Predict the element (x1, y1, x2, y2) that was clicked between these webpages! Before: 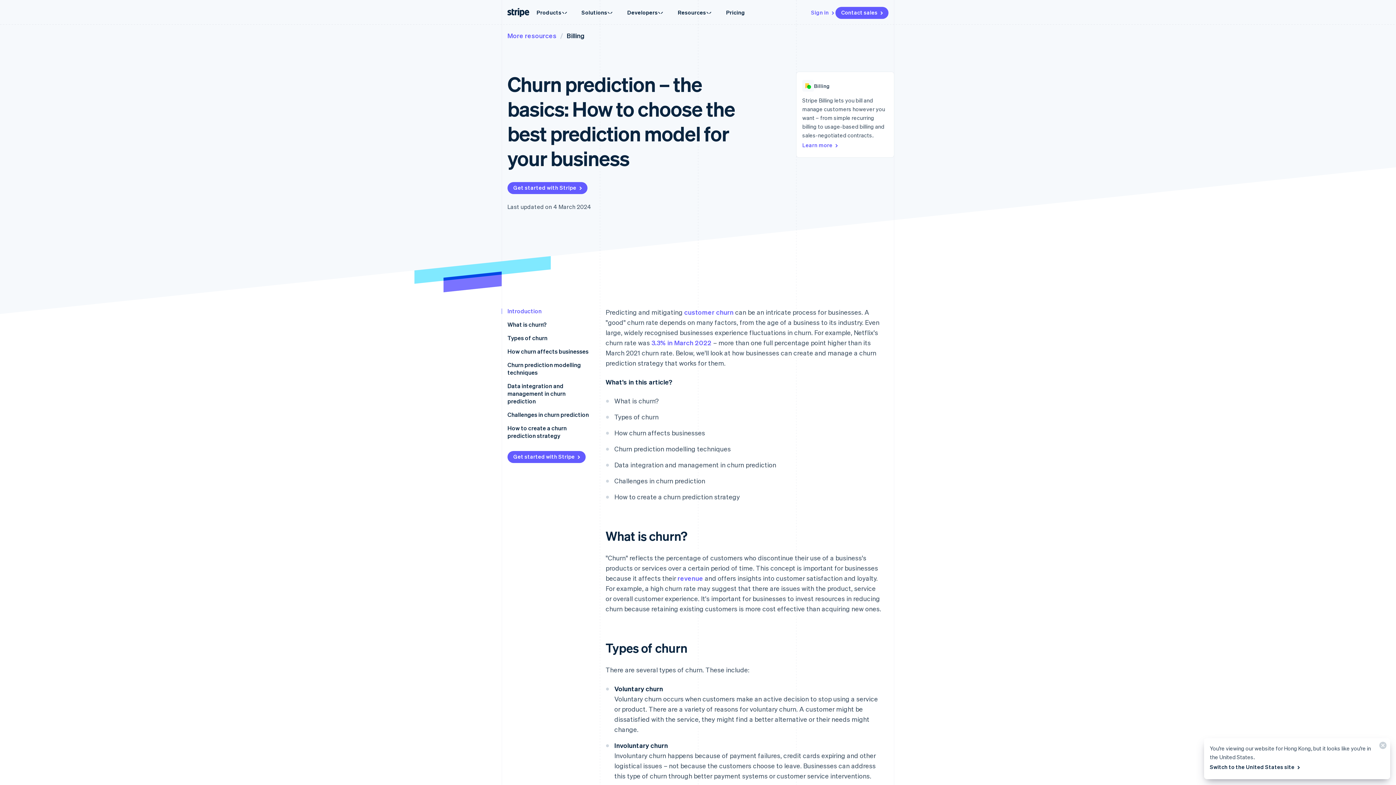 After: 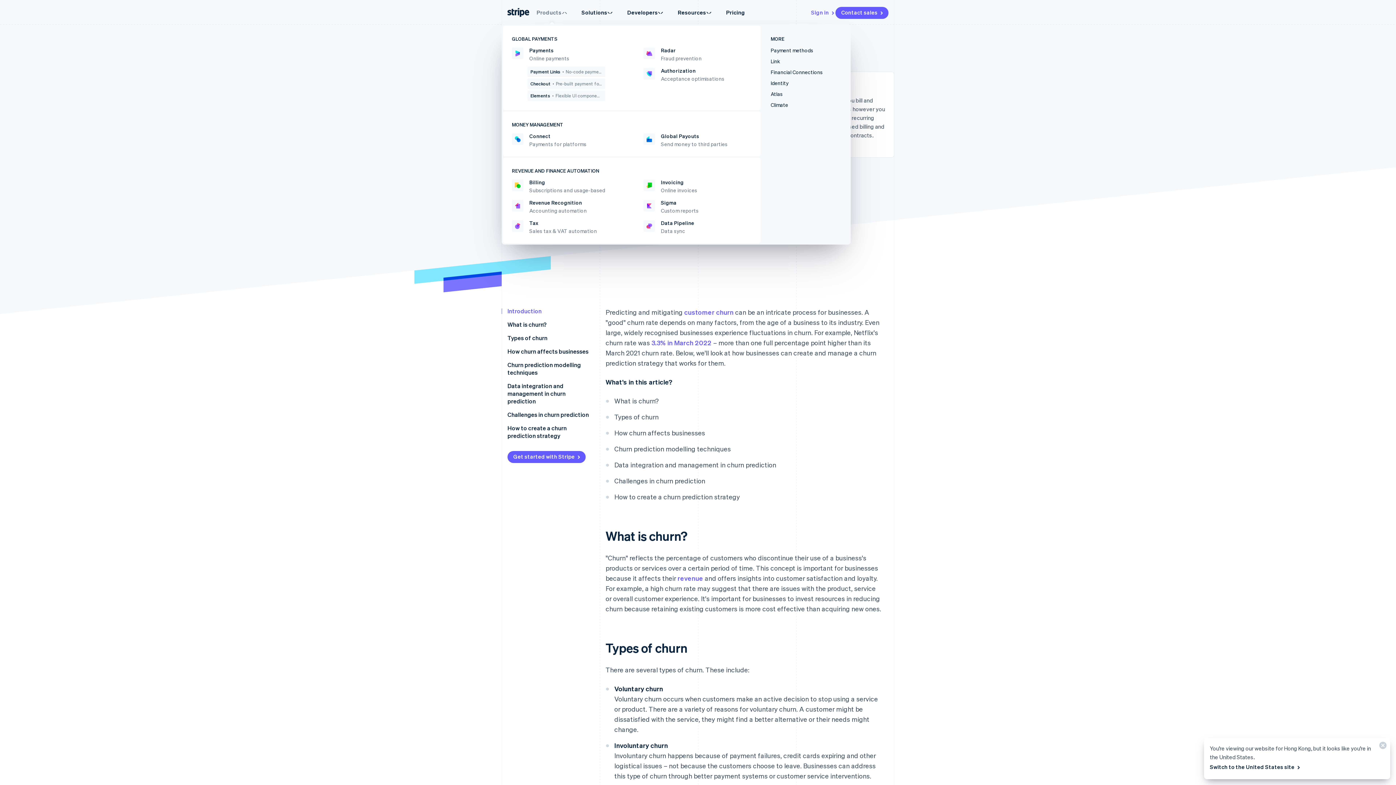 Action: bbox: (529, 4, 574, 20) label: Products